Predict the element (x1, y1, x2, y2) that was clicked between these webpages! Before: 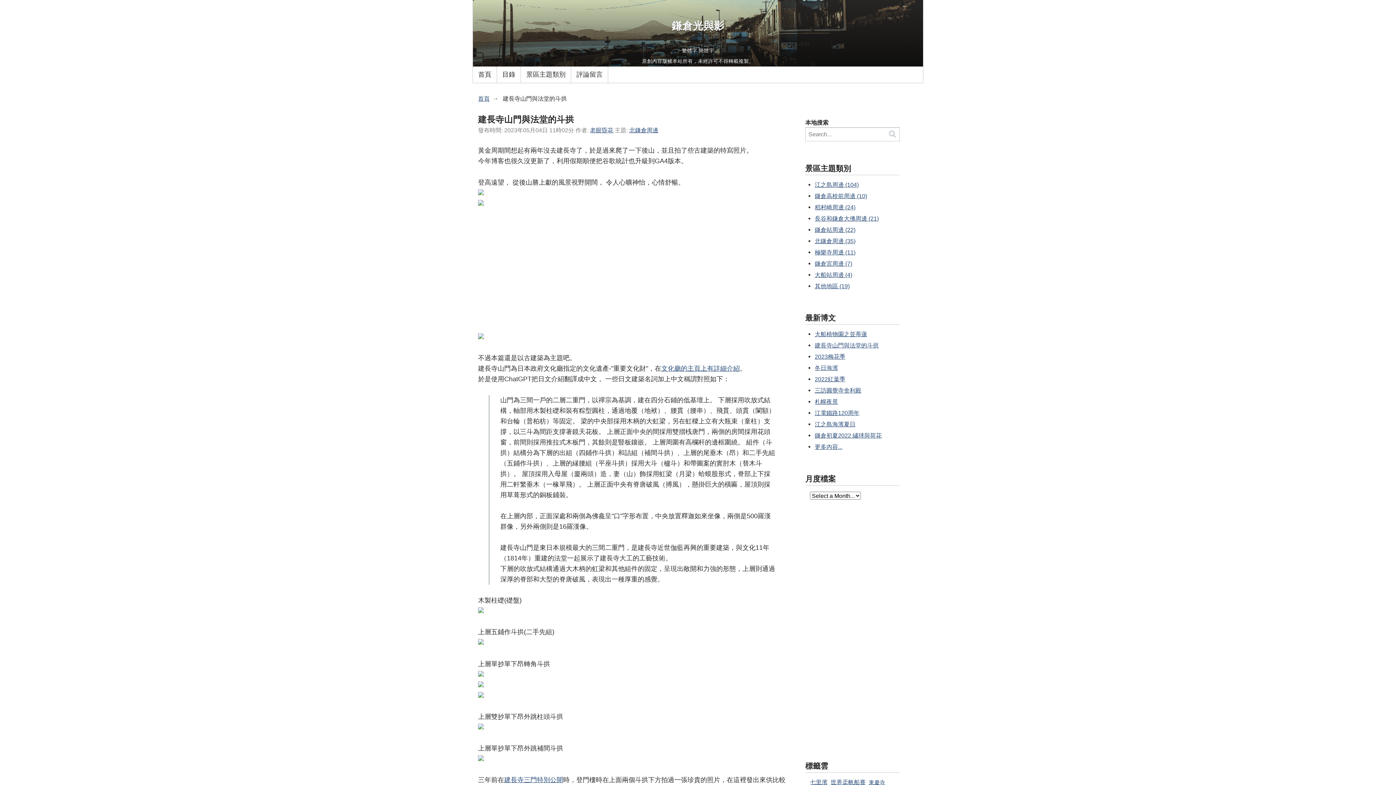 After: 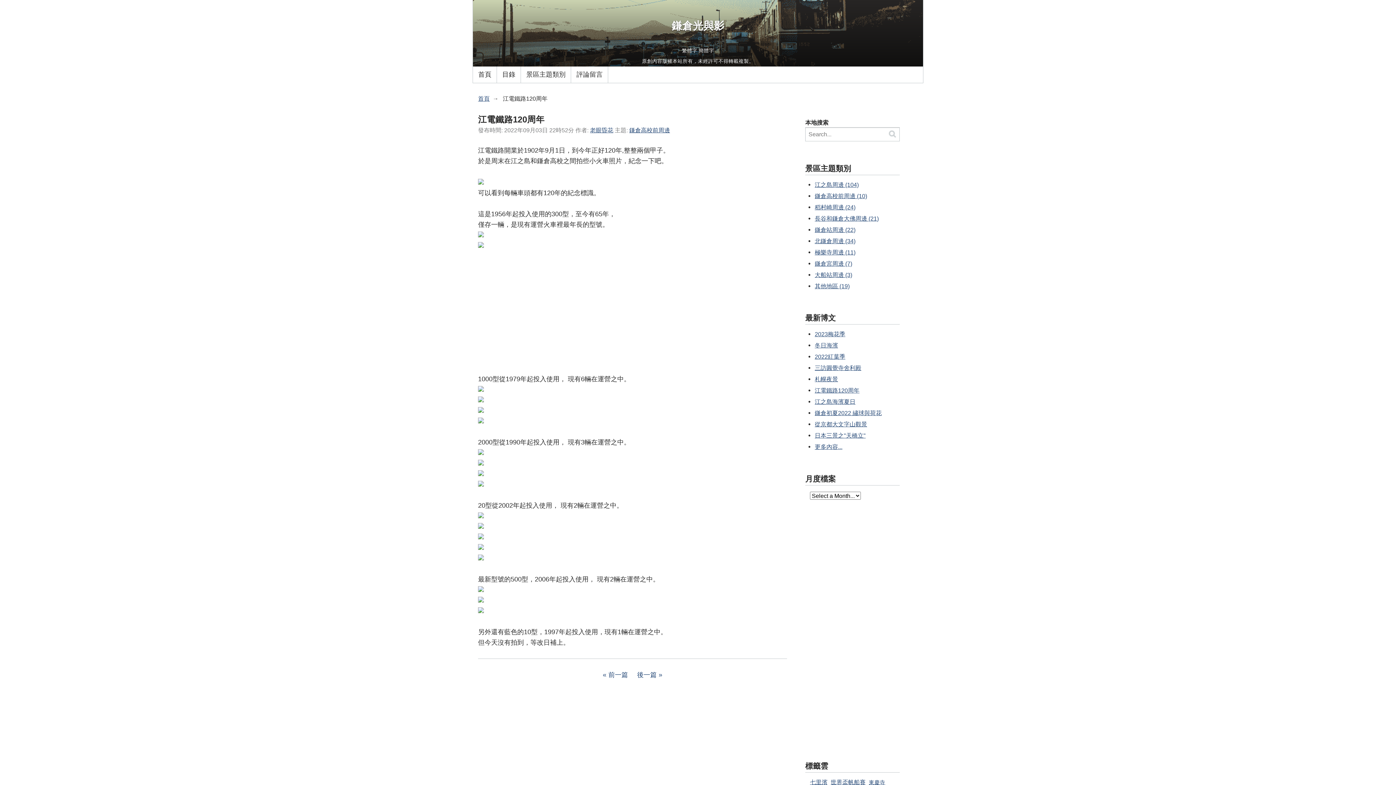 Action: bbox: (814, 409, 859, 416) label: 江電鐵路120周年